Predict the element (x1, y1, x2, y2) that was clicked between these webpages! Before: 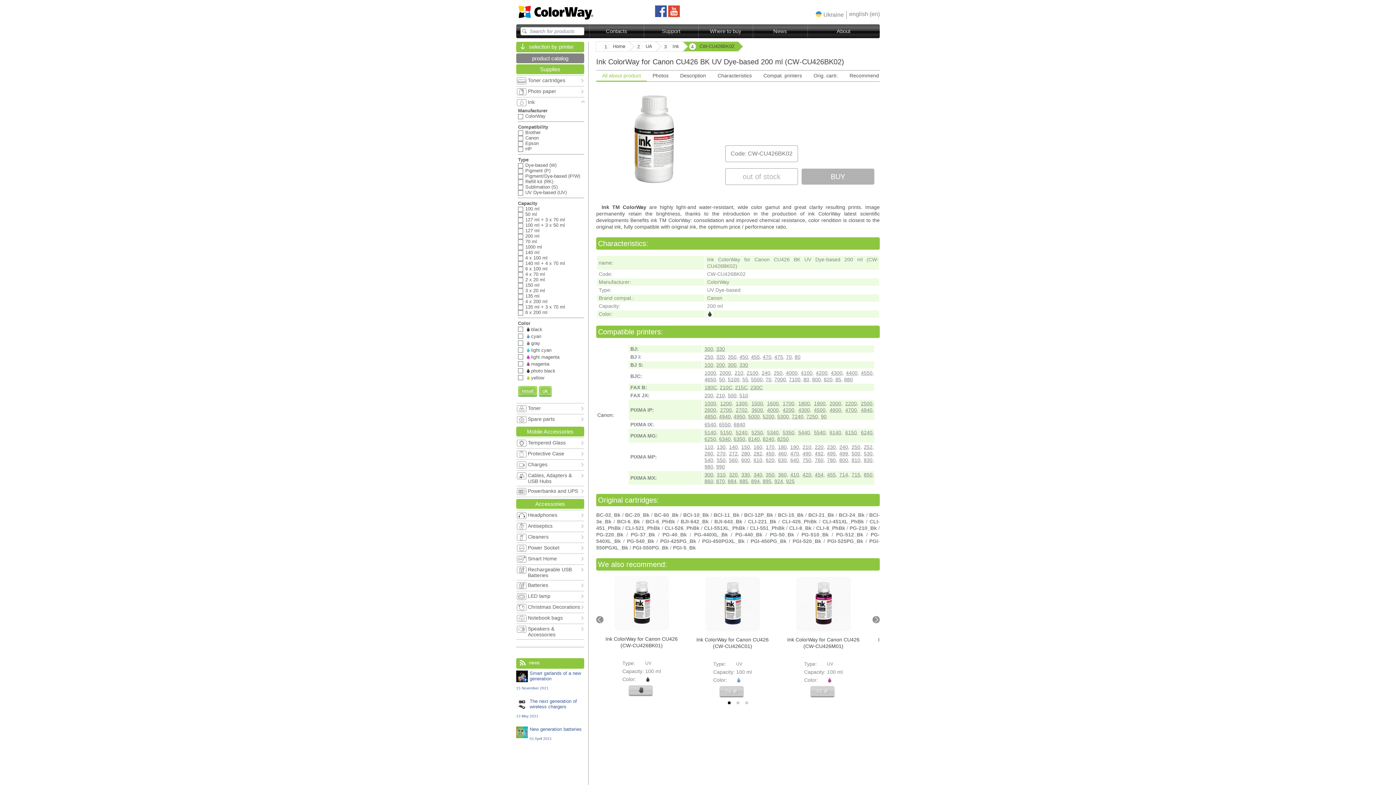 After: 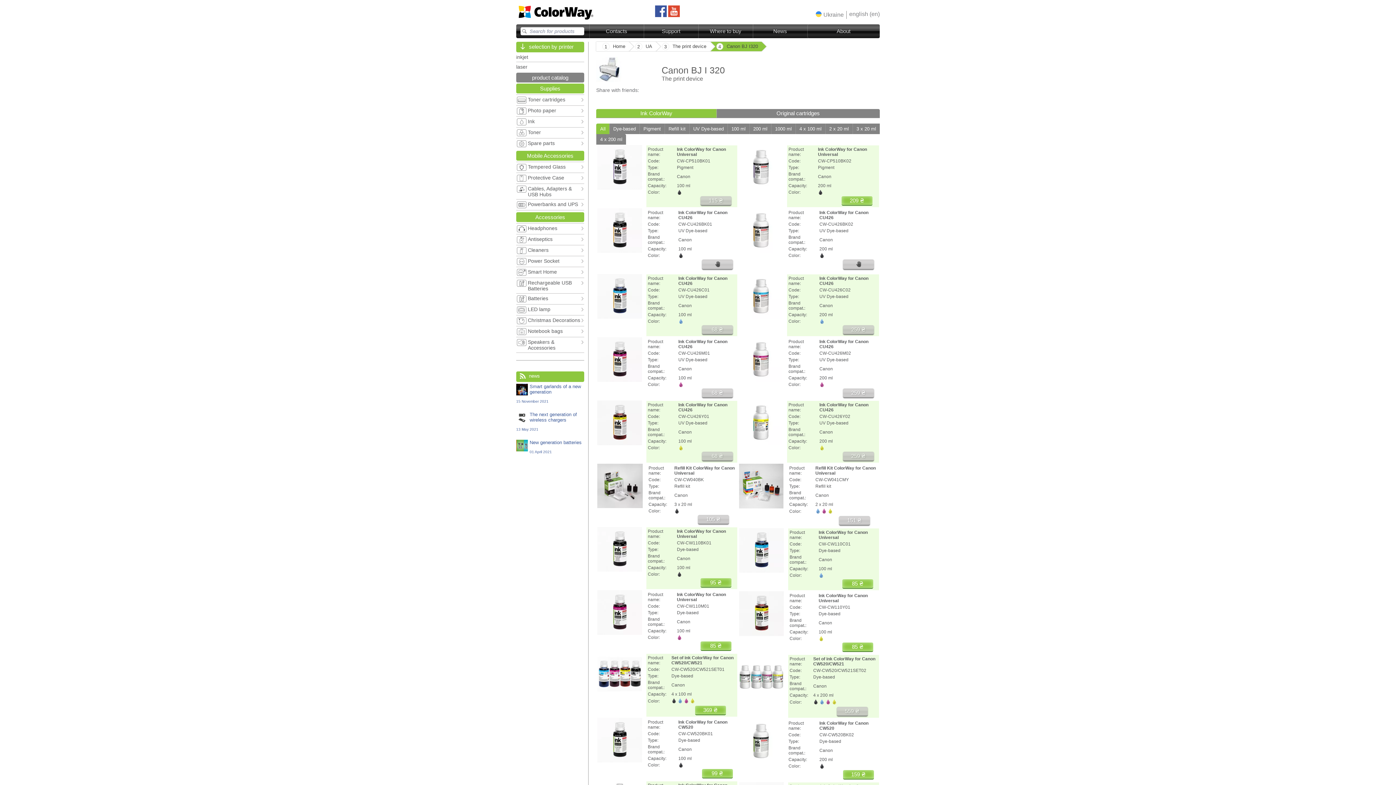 Action: bbox: (716, 354, 725, 360) label: 320